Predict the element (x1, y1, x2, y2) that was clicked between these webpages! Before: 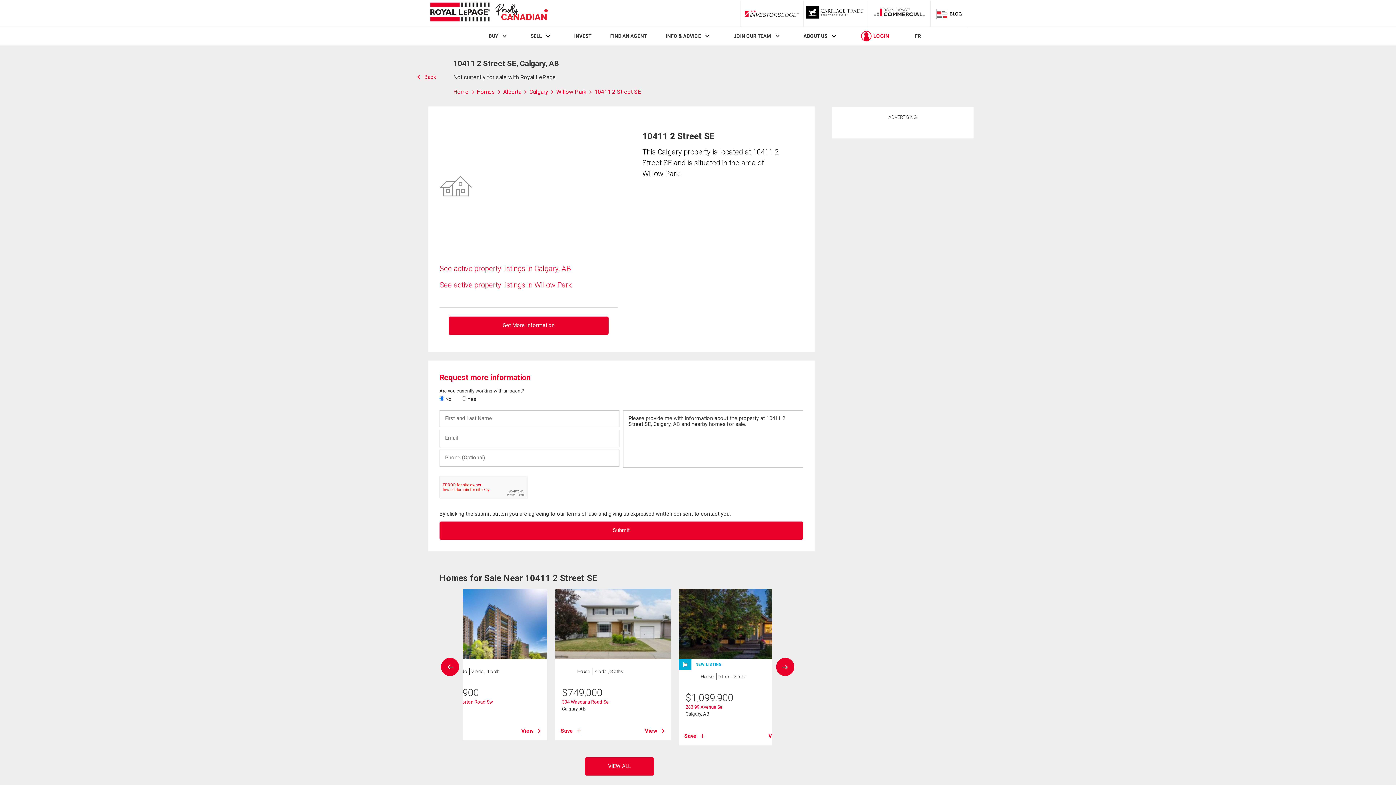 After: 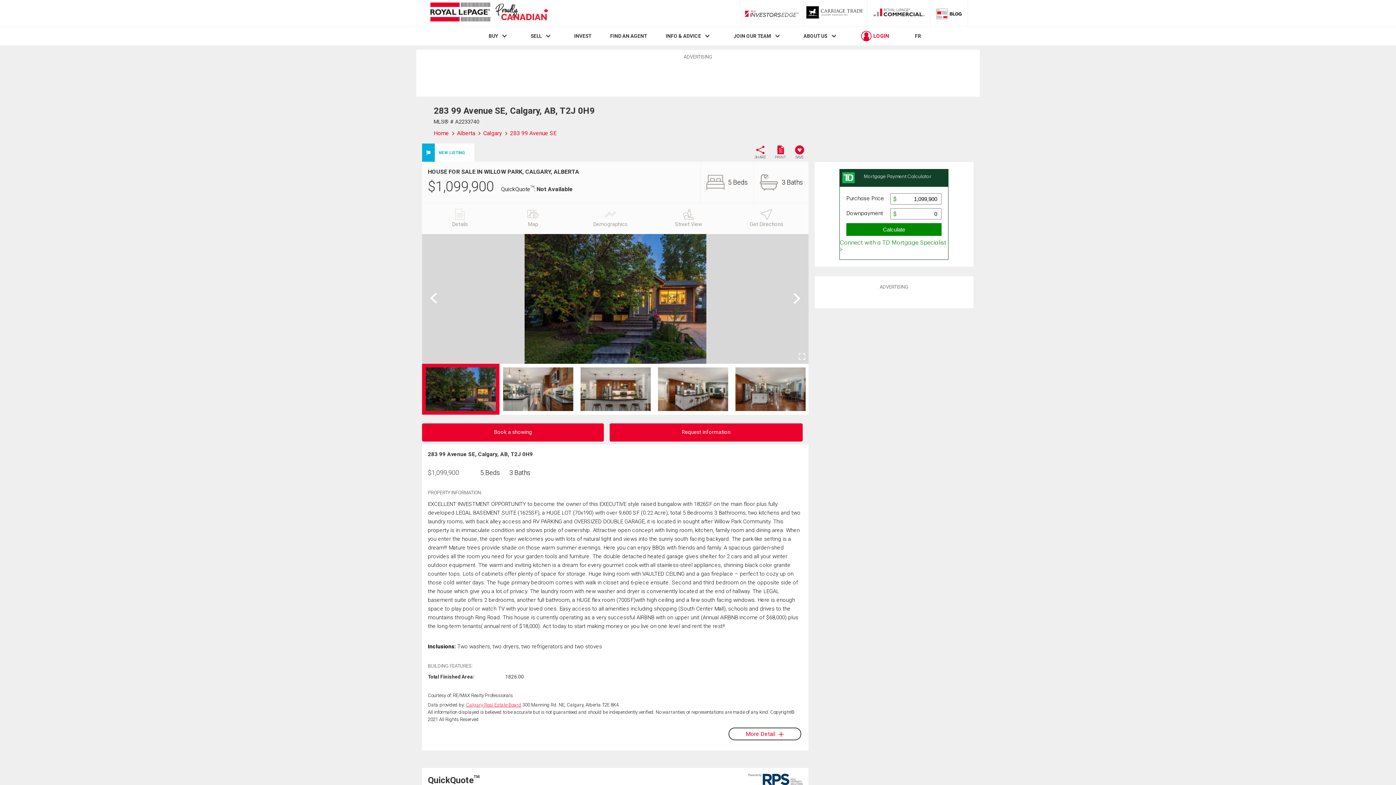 Action: bbox: (678, 589, 794, 659)